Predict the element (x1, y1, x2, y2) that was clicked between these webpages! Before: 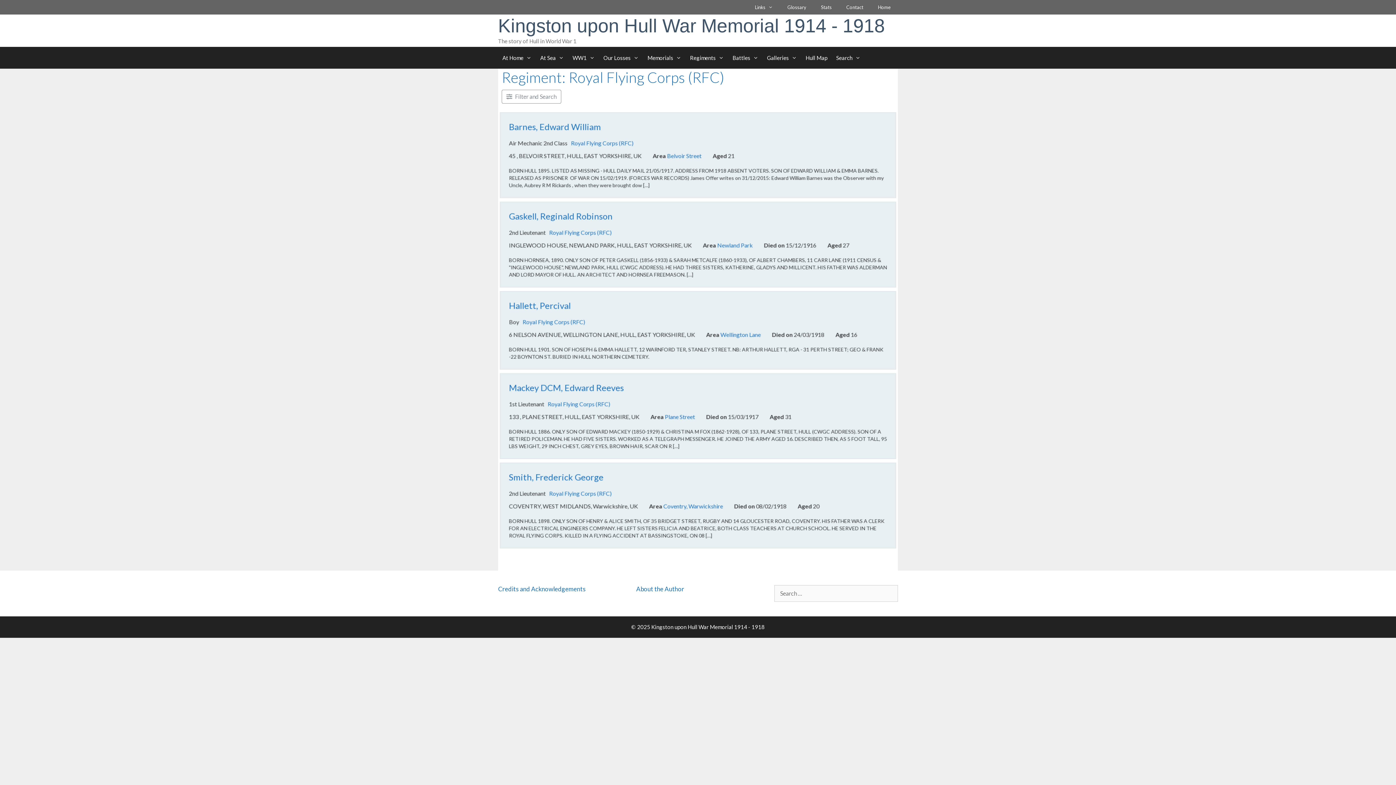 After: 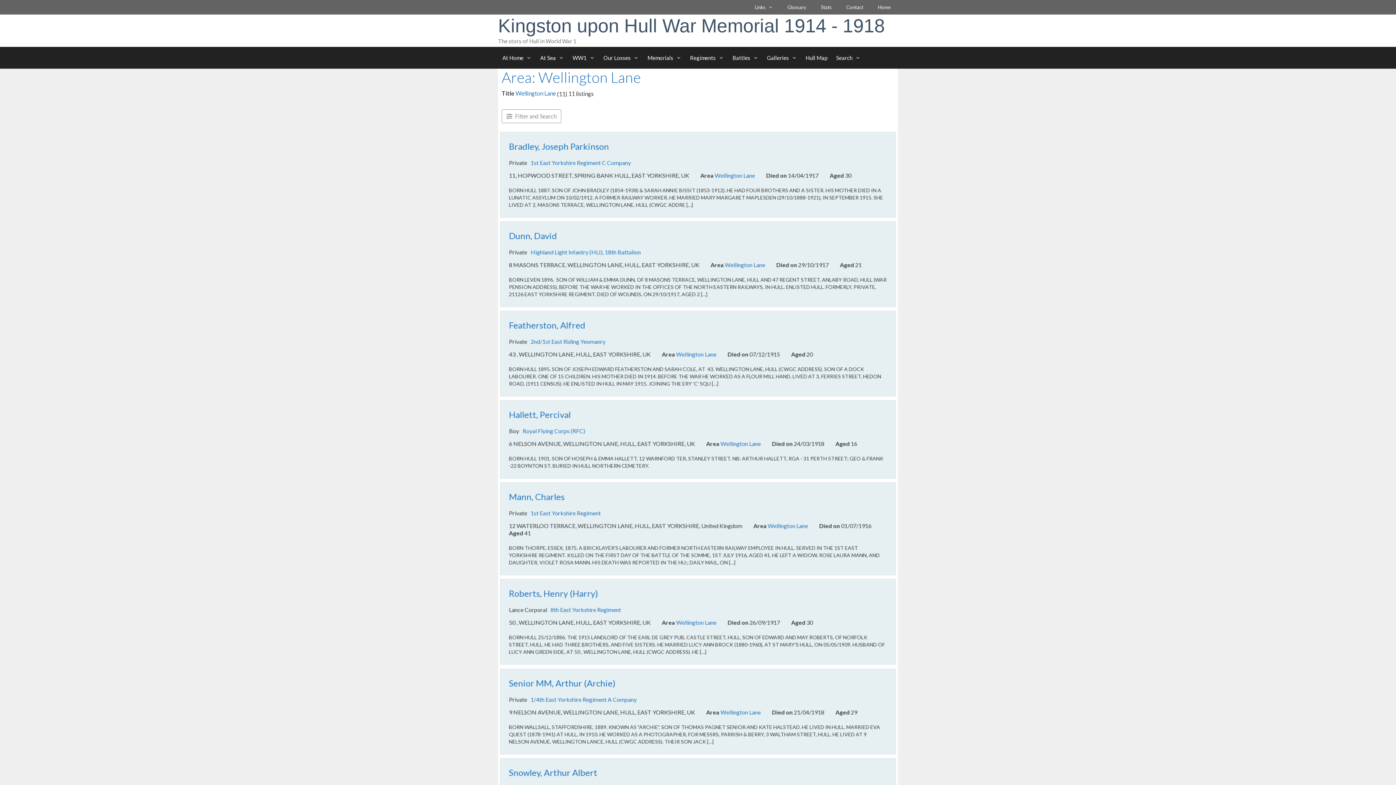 Action: label: Wellington Lane bbox: (720, 331, 761, 338)